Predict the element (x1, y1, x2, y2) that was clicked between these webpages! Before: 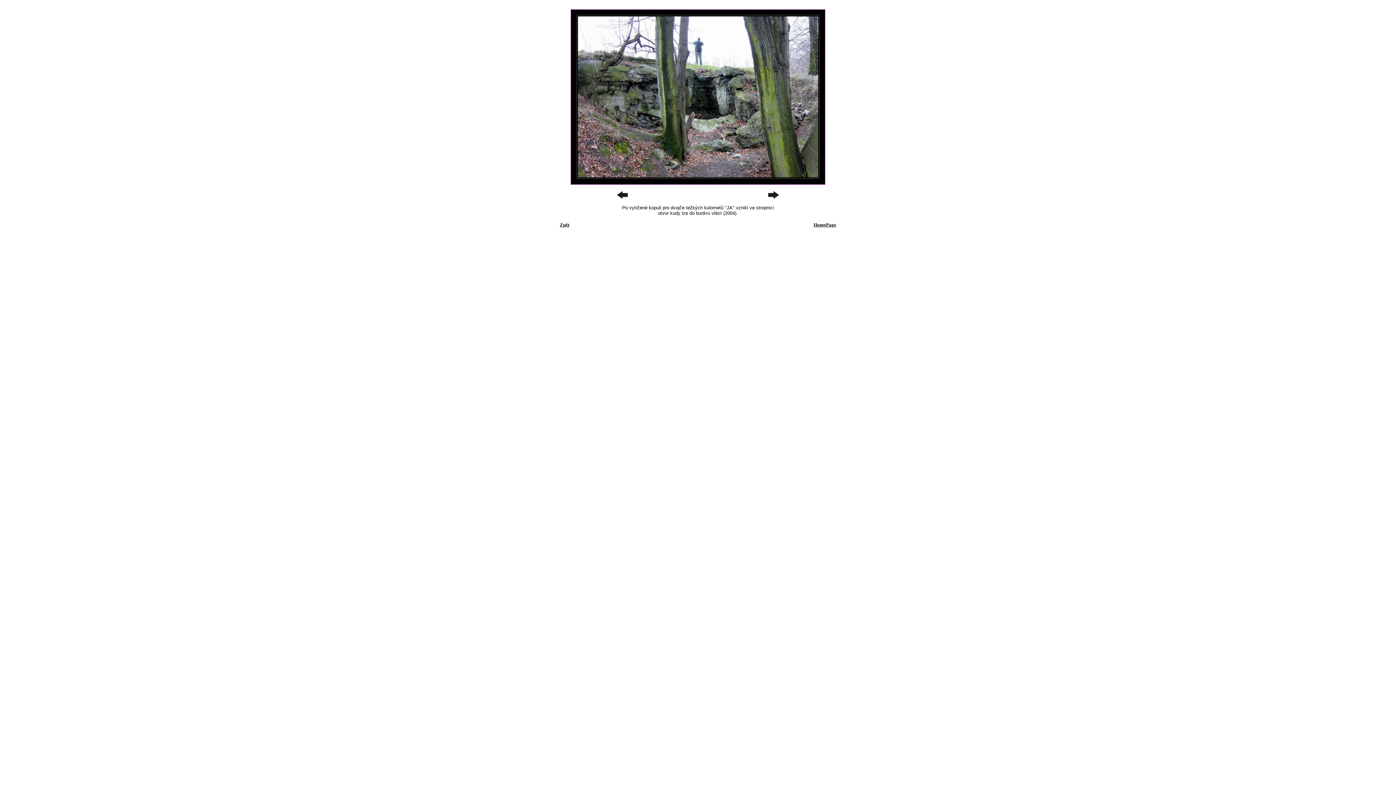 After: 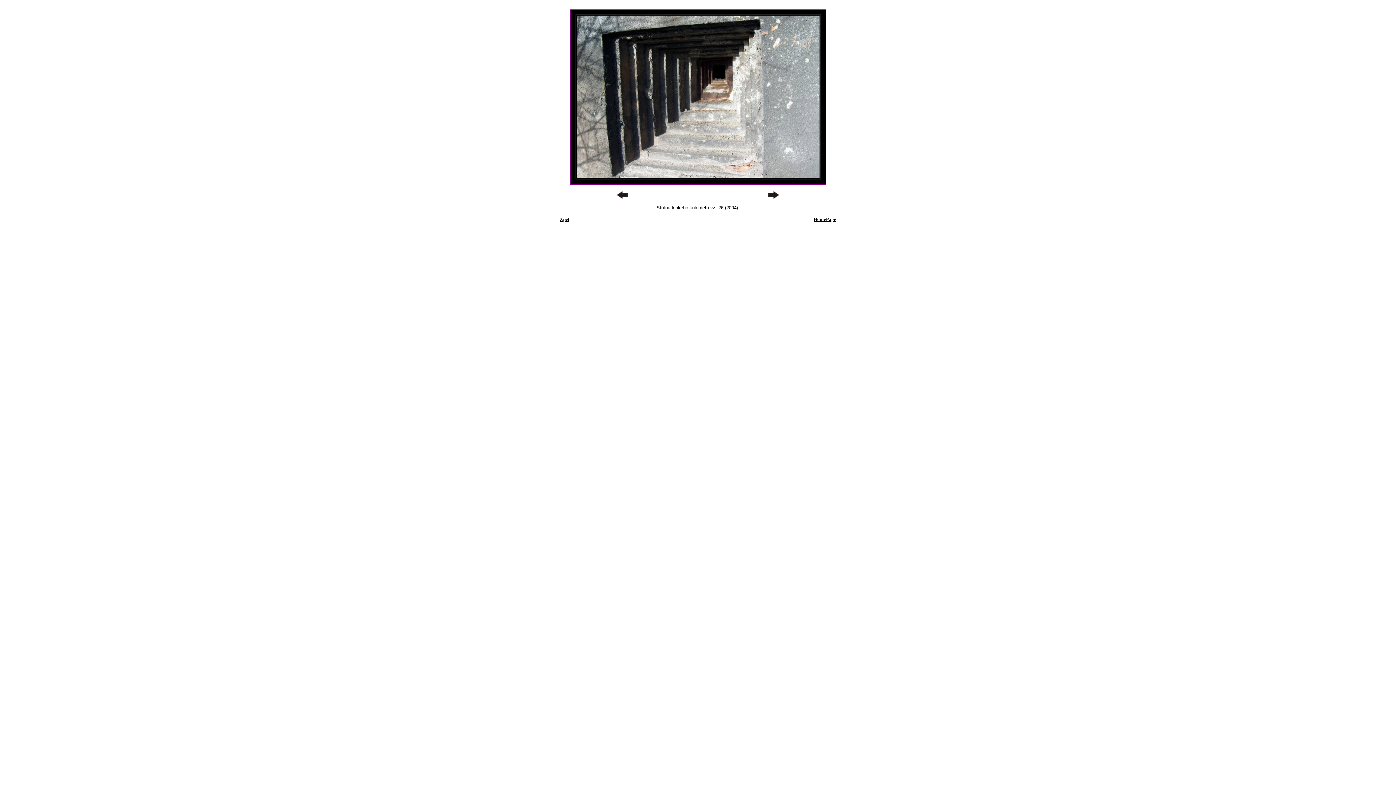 Action: bbox: (768, 194, 779, 200)